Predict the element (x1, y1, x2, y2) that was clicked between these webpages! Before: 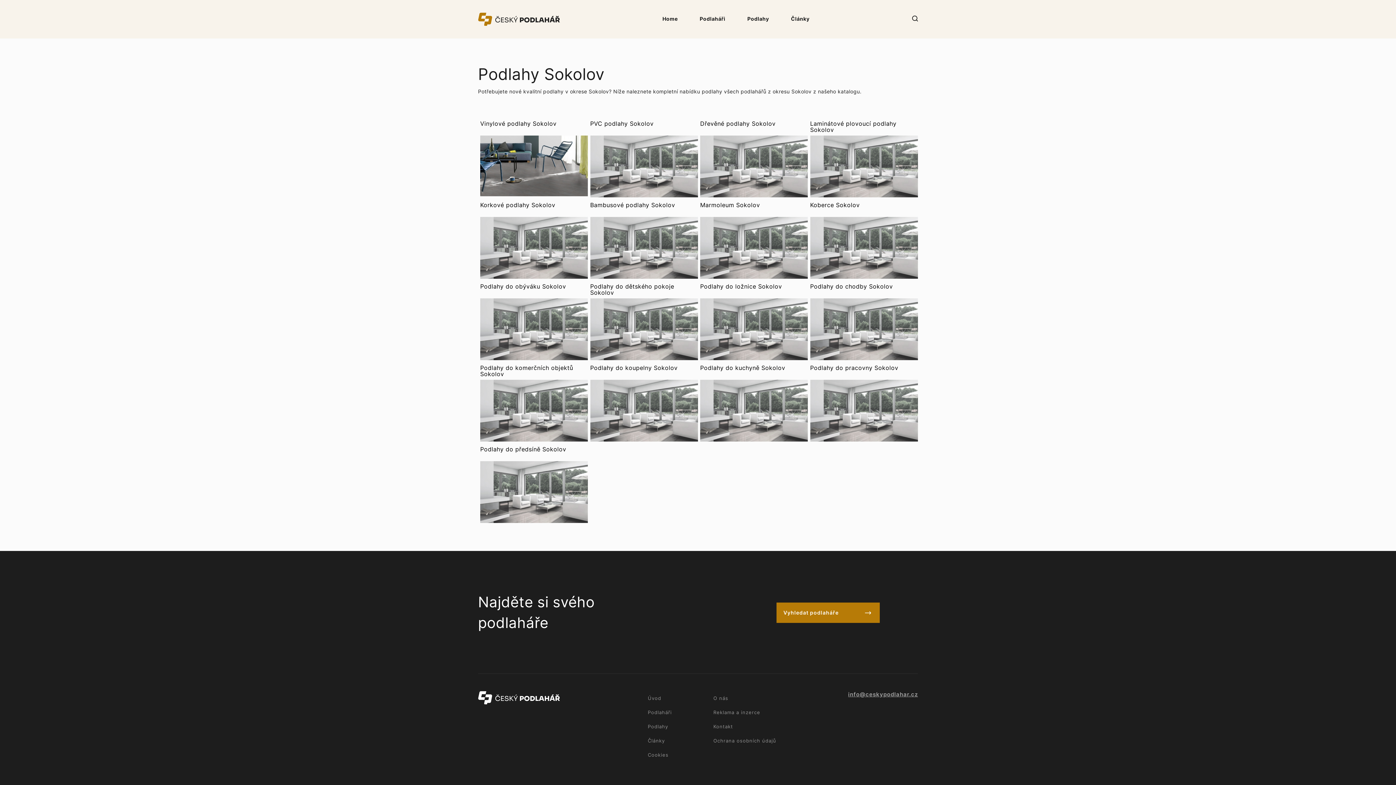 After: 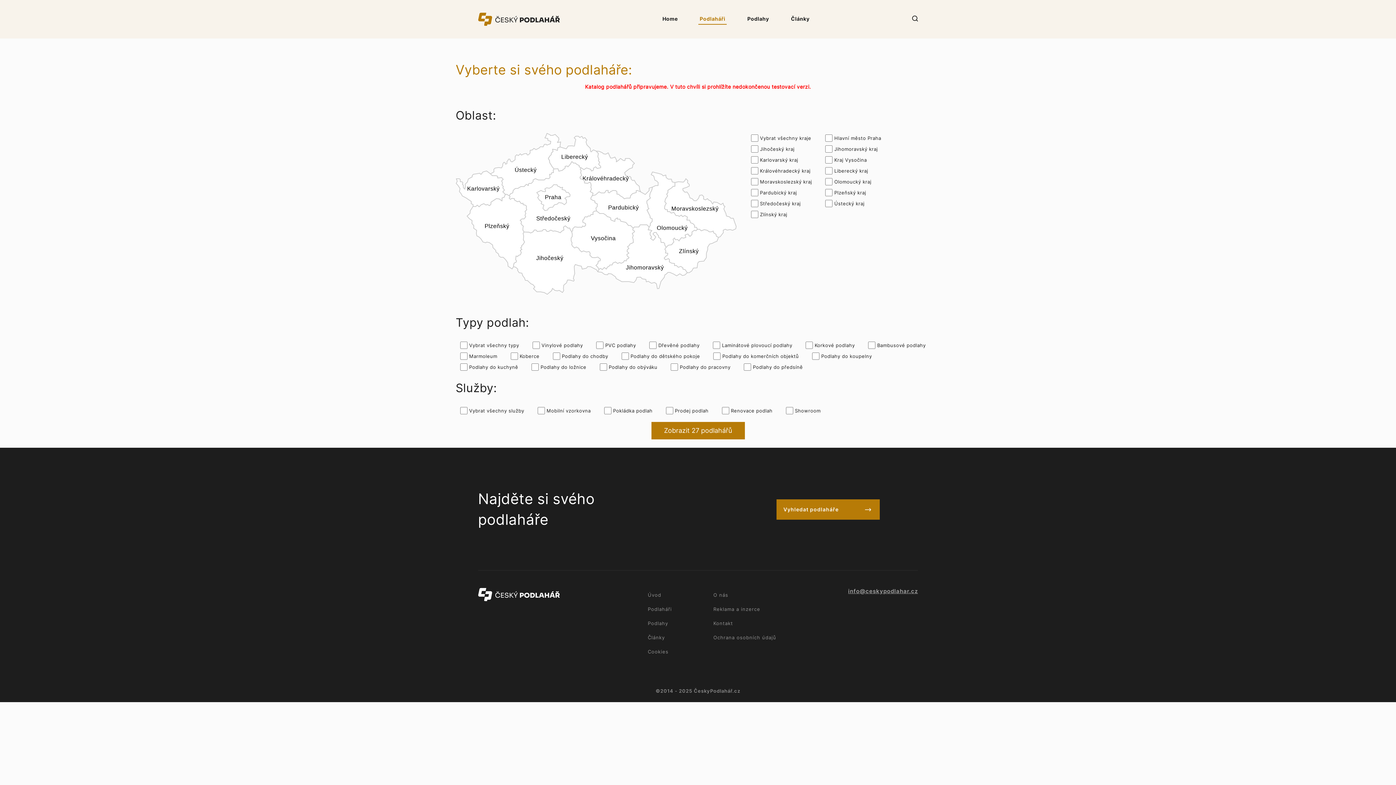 Action: bbox: (698, 15, 727, 24) label: Podlaháři